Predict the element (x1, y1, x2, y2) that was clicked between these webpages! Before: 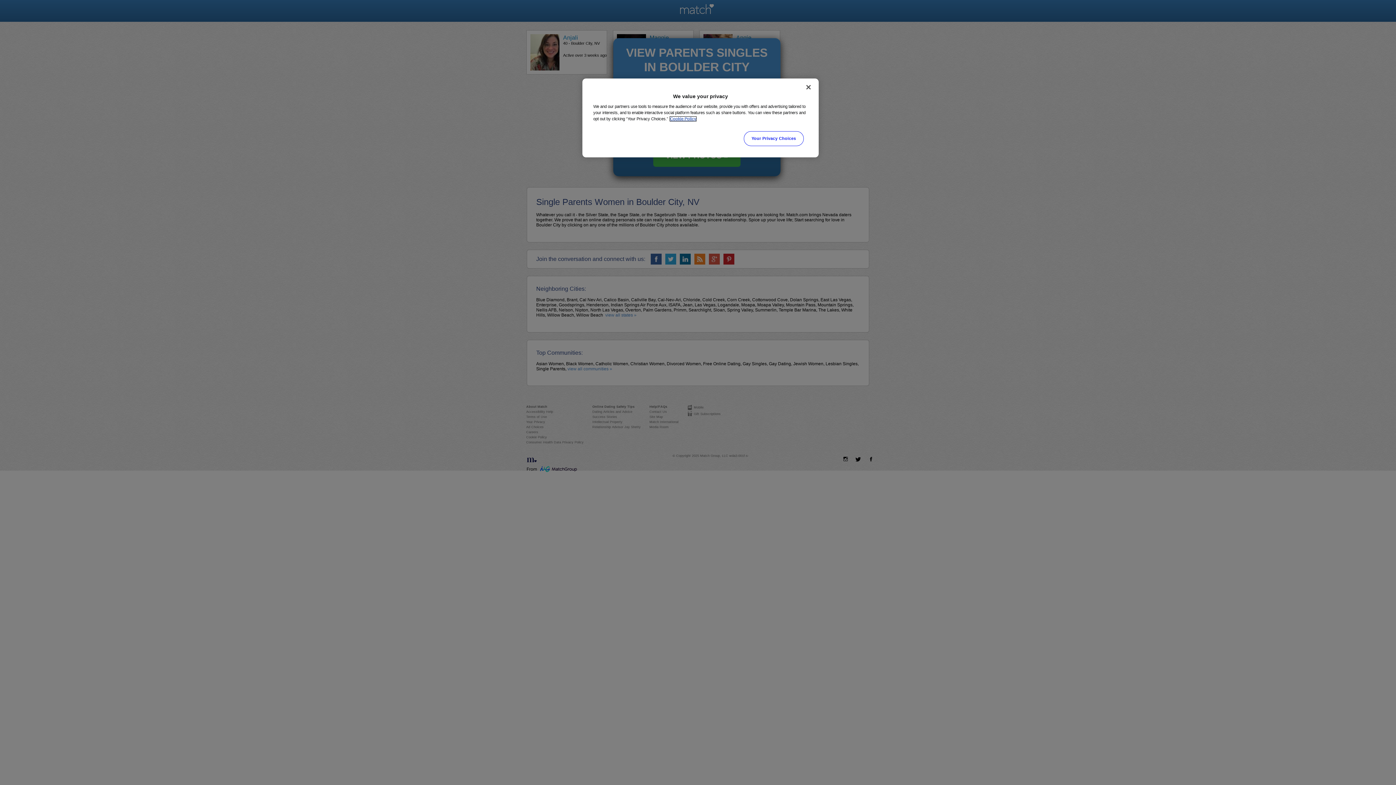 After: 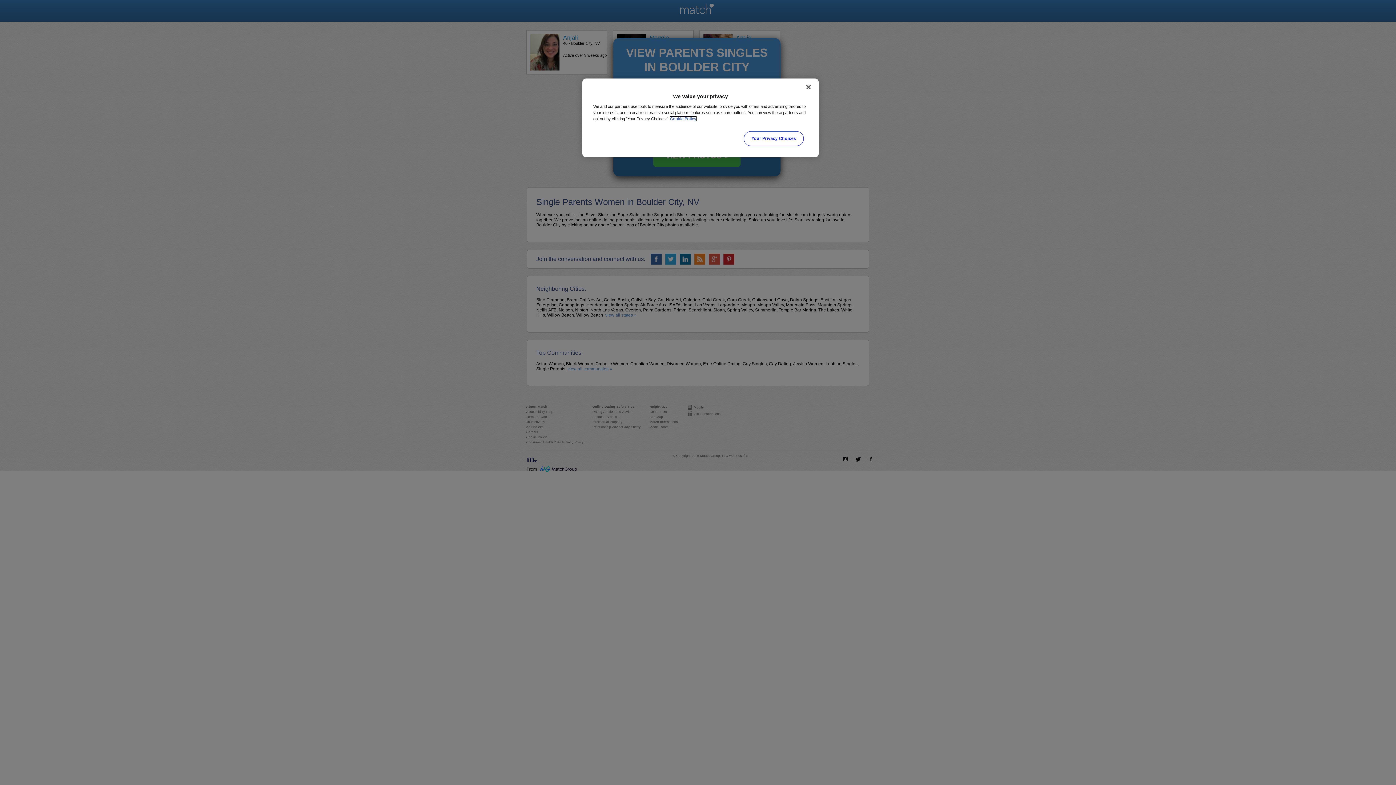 Action: label: More information about your privacy, opens in a new tab bbox: (670, 116, 696, 121)